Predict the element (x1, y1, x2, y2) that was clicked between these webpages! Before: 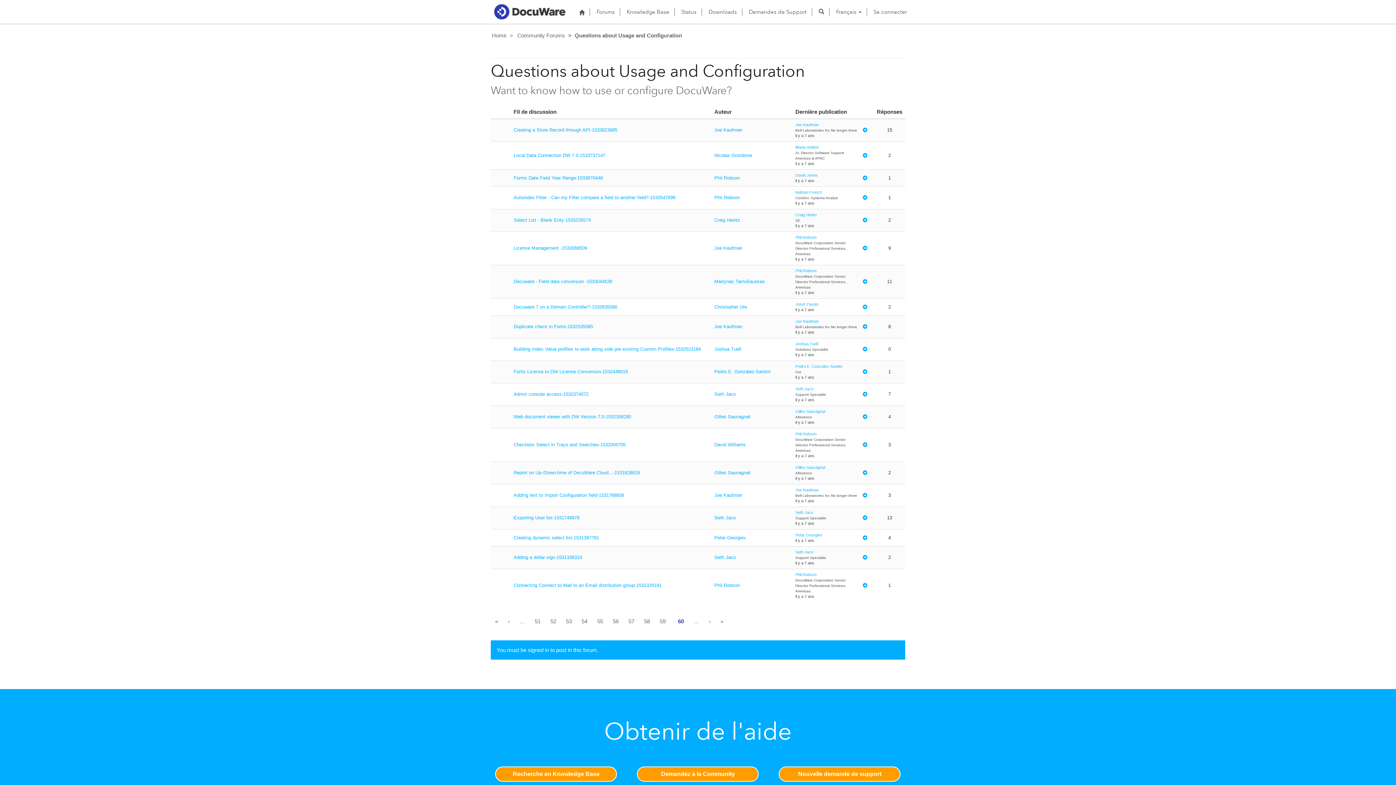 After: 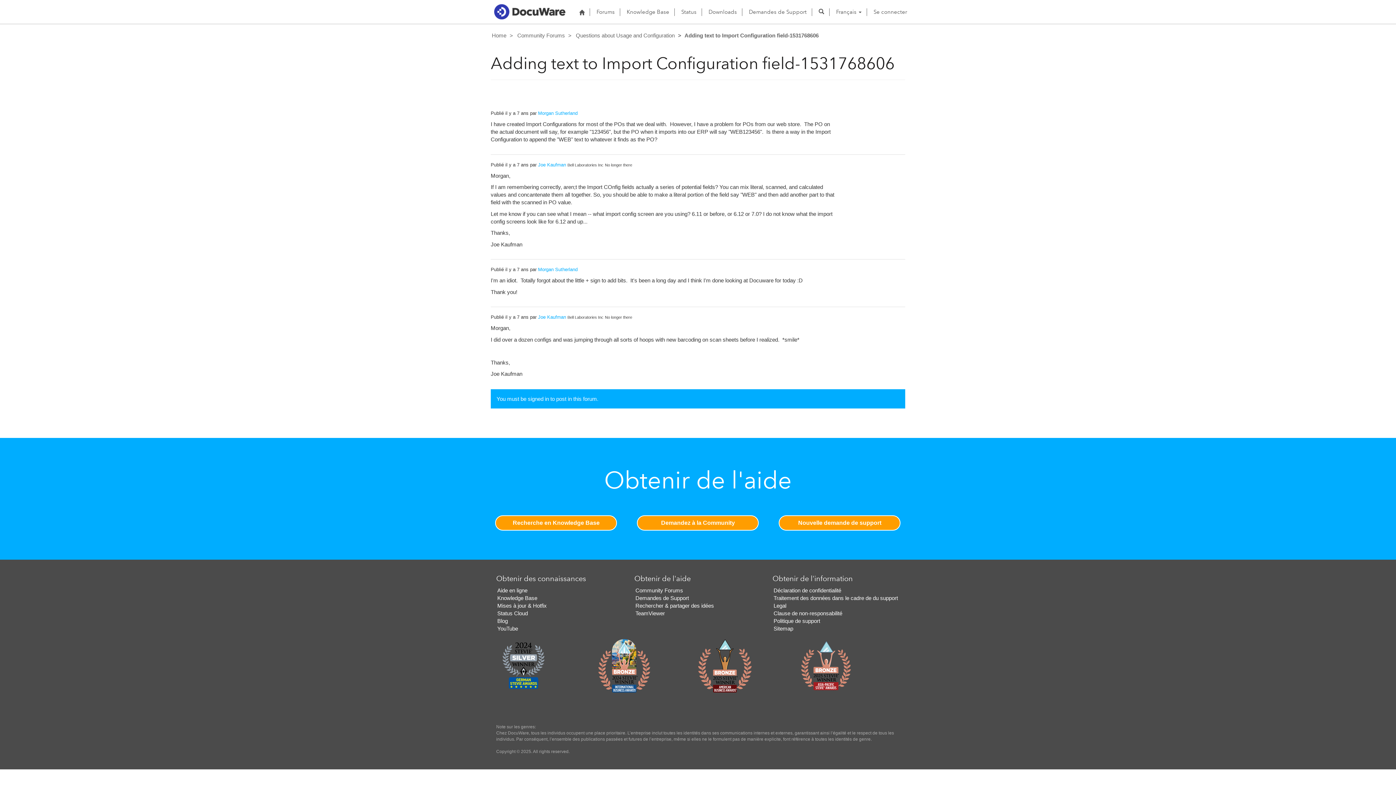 Action: label: Adding text to Import Configuration field-1531768606 bbox: (513, 492, 624, 498)